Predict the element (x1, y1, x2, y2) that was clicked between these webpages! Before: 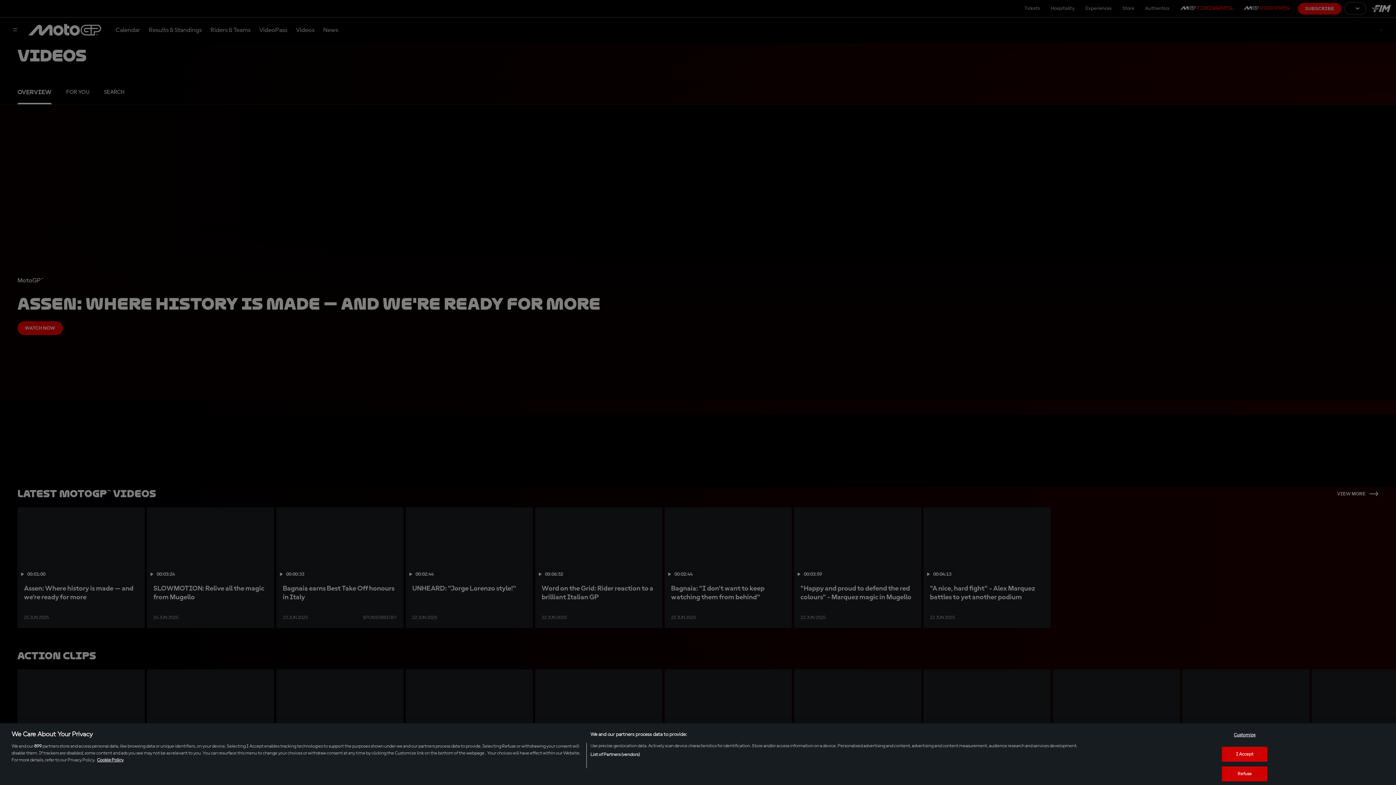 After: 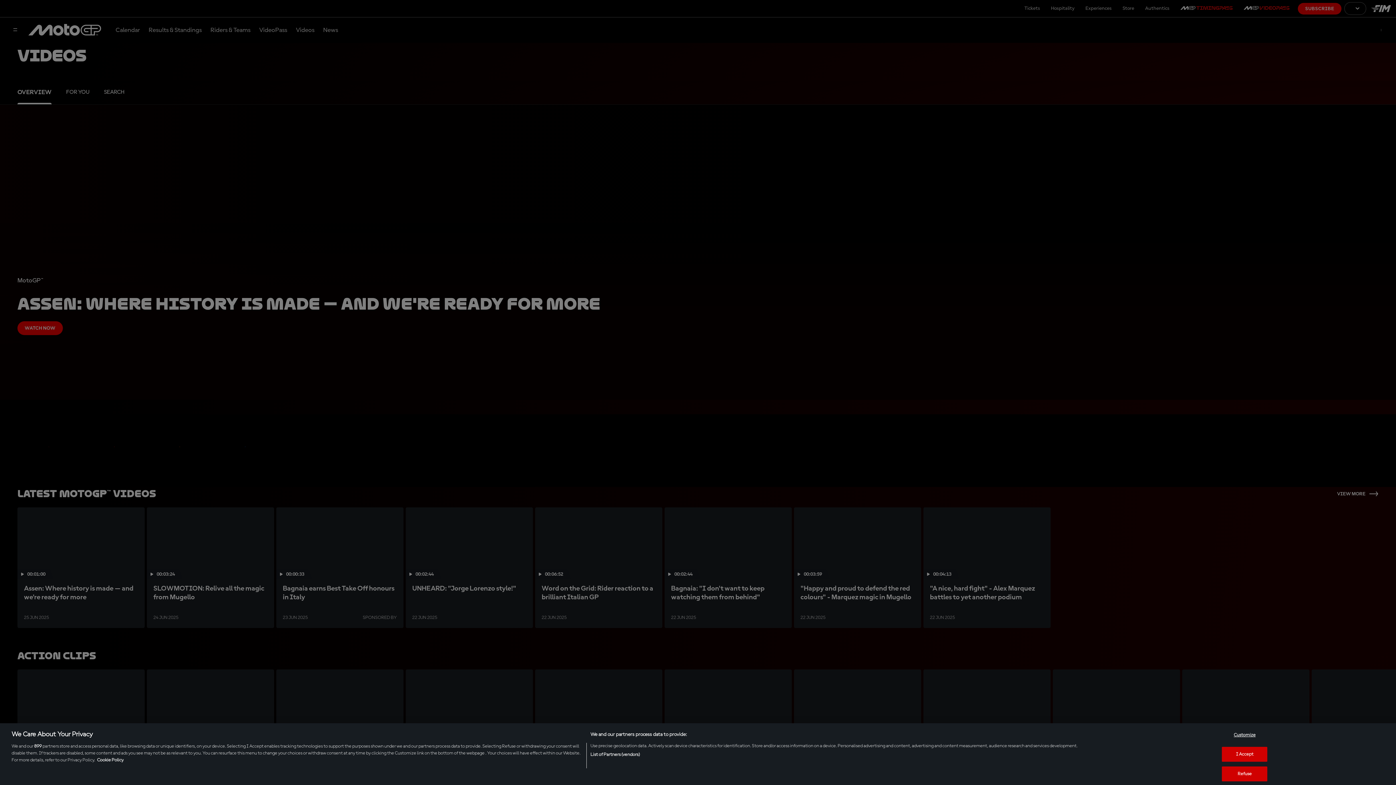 Action: bbox: (97, 758, 123, 762) label: More information about your privacy, opens in a new tab